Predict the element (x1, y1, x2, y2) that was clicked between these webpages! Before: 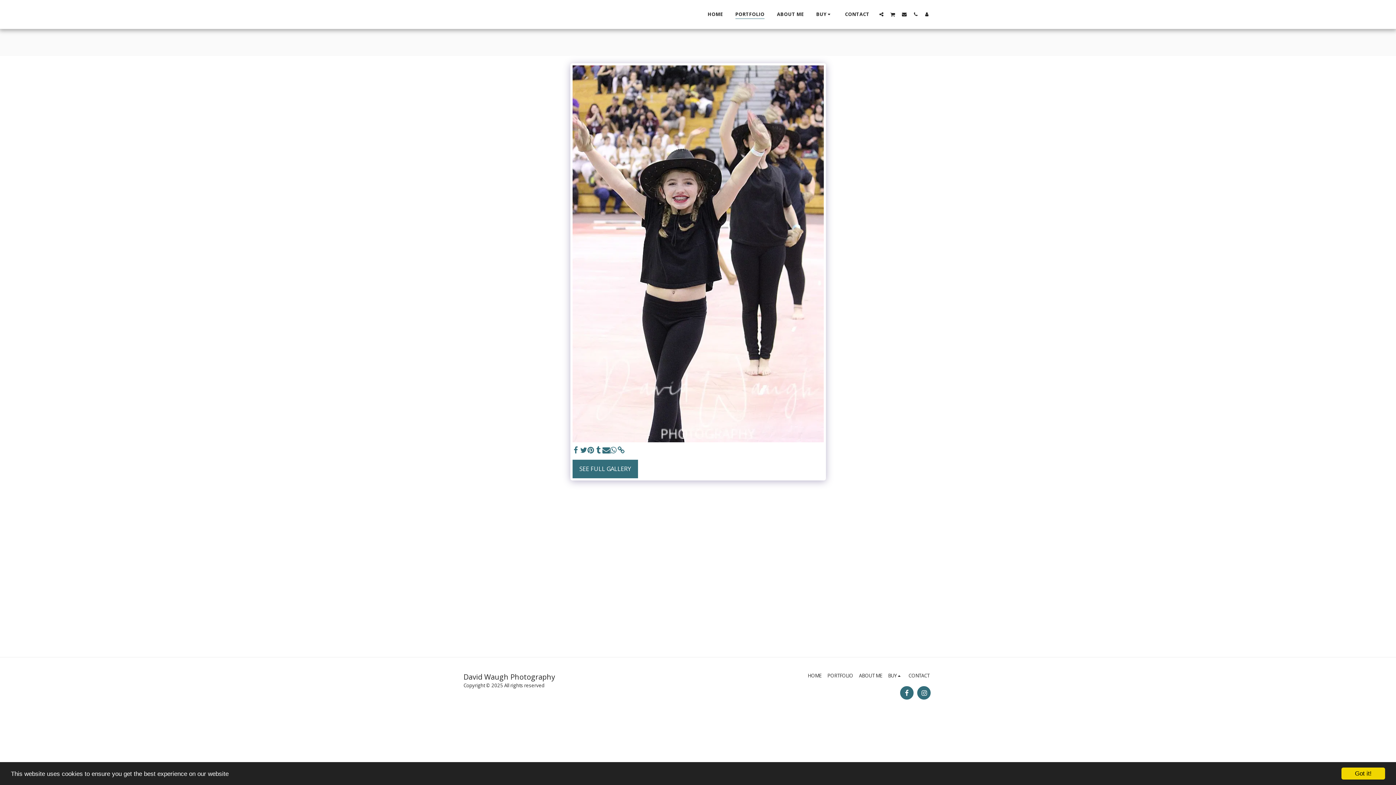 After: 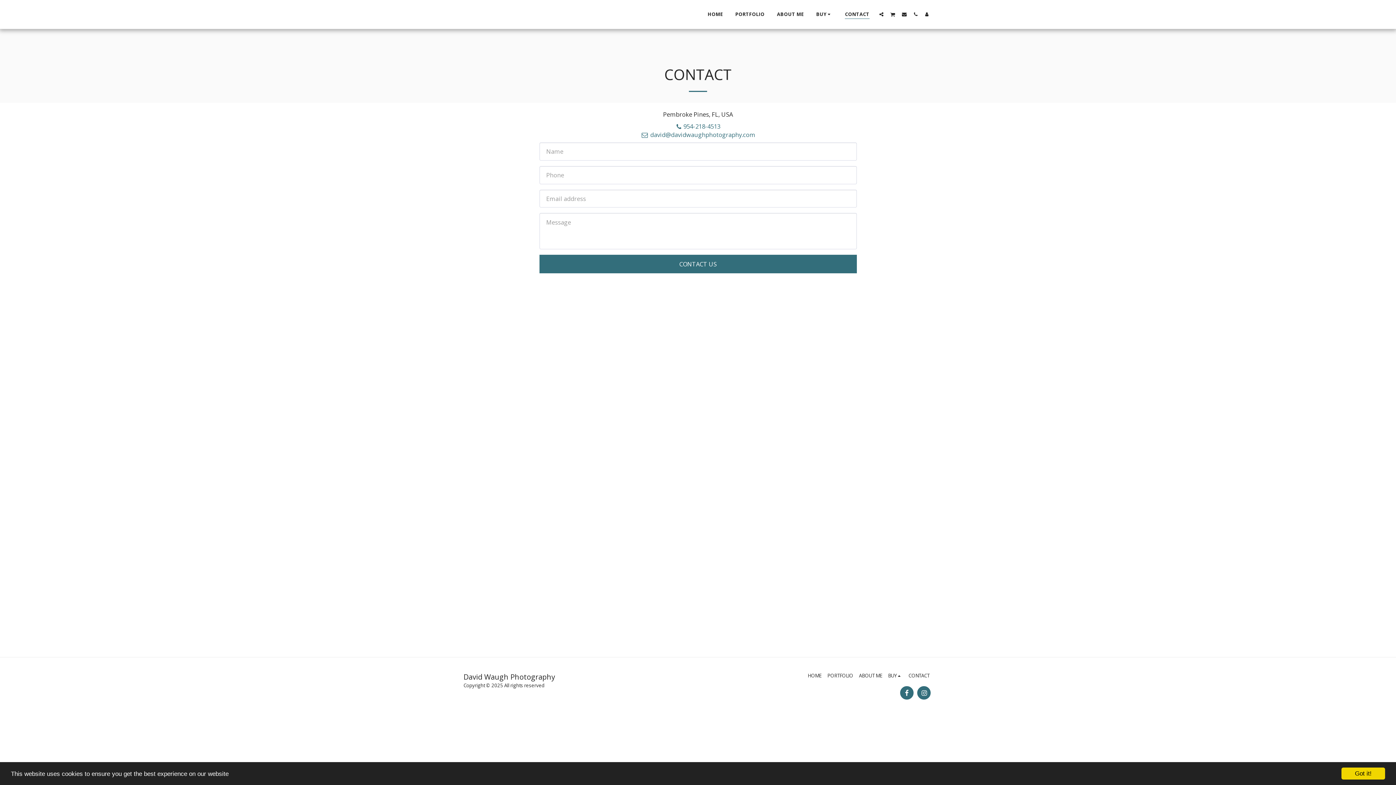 Action: bbox: (908, 672, 929, 679) label: CONTACT